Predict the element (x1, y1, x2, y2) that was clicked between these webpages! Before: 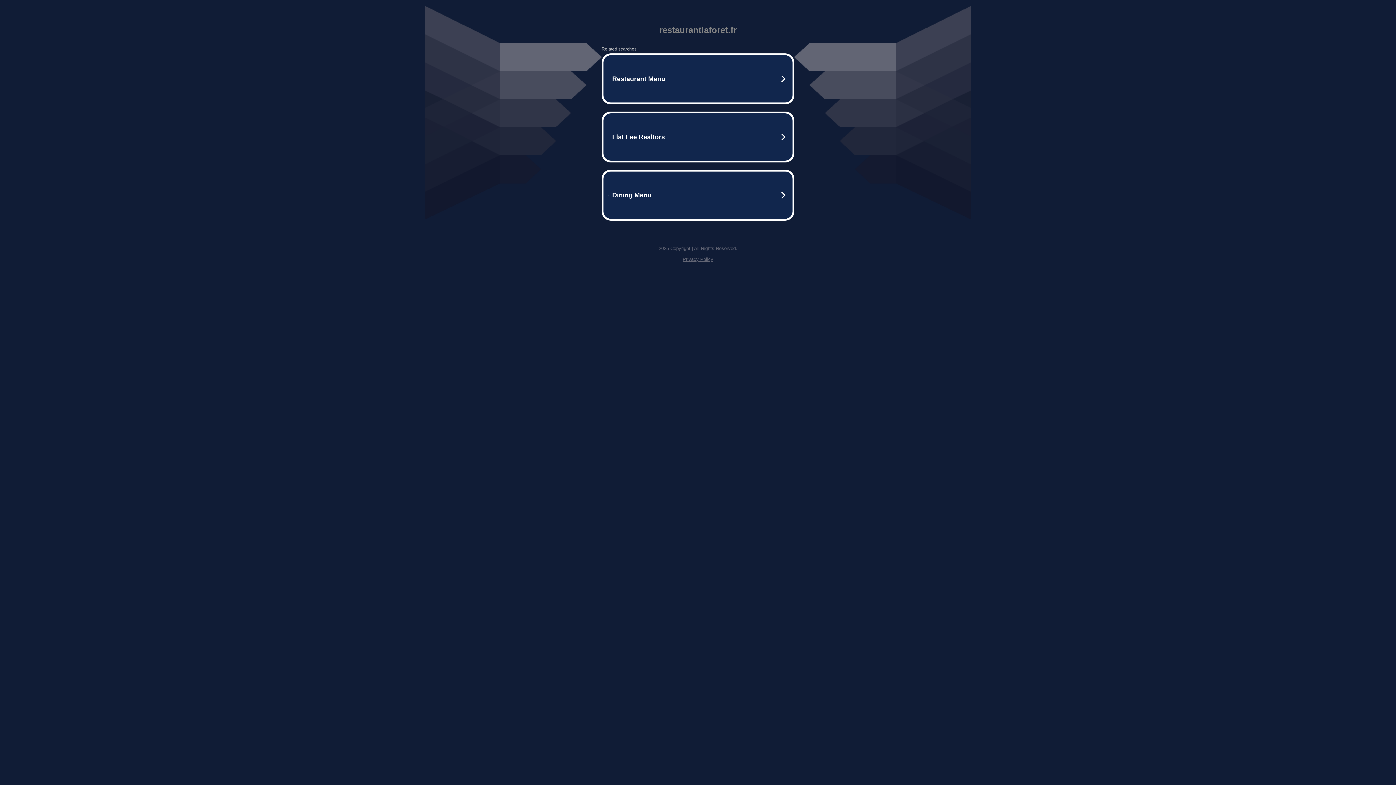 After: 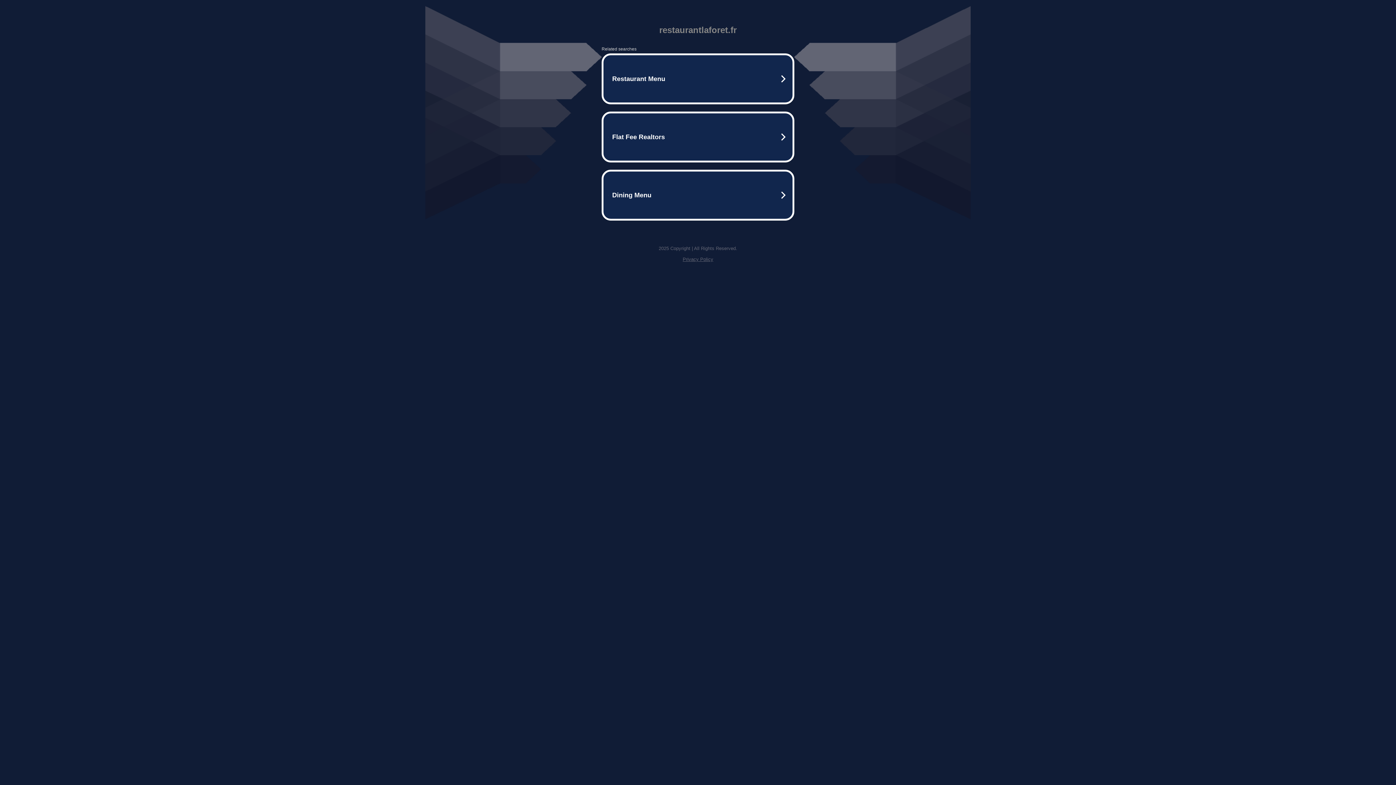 Action: label: Privacy Policy bbox: (682, 256, 713, 262)